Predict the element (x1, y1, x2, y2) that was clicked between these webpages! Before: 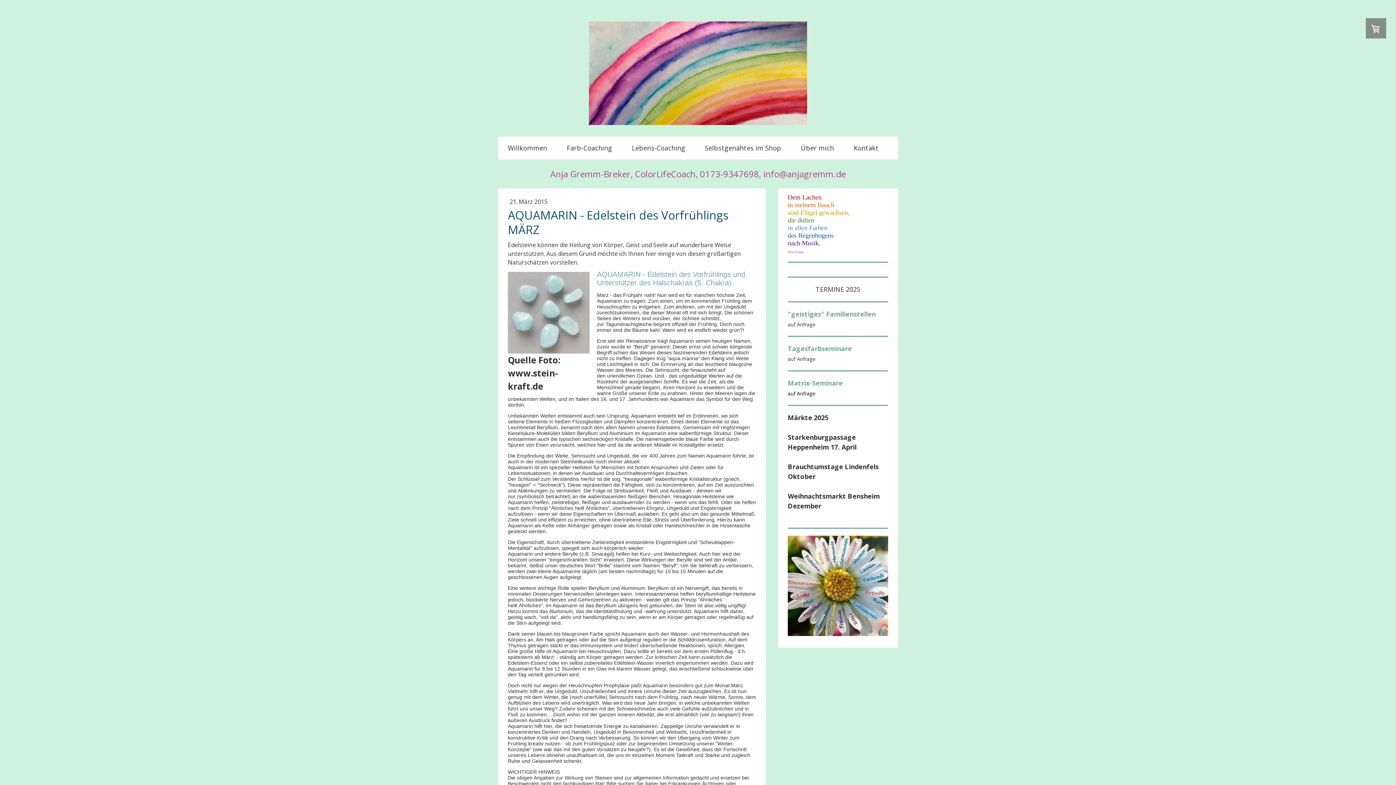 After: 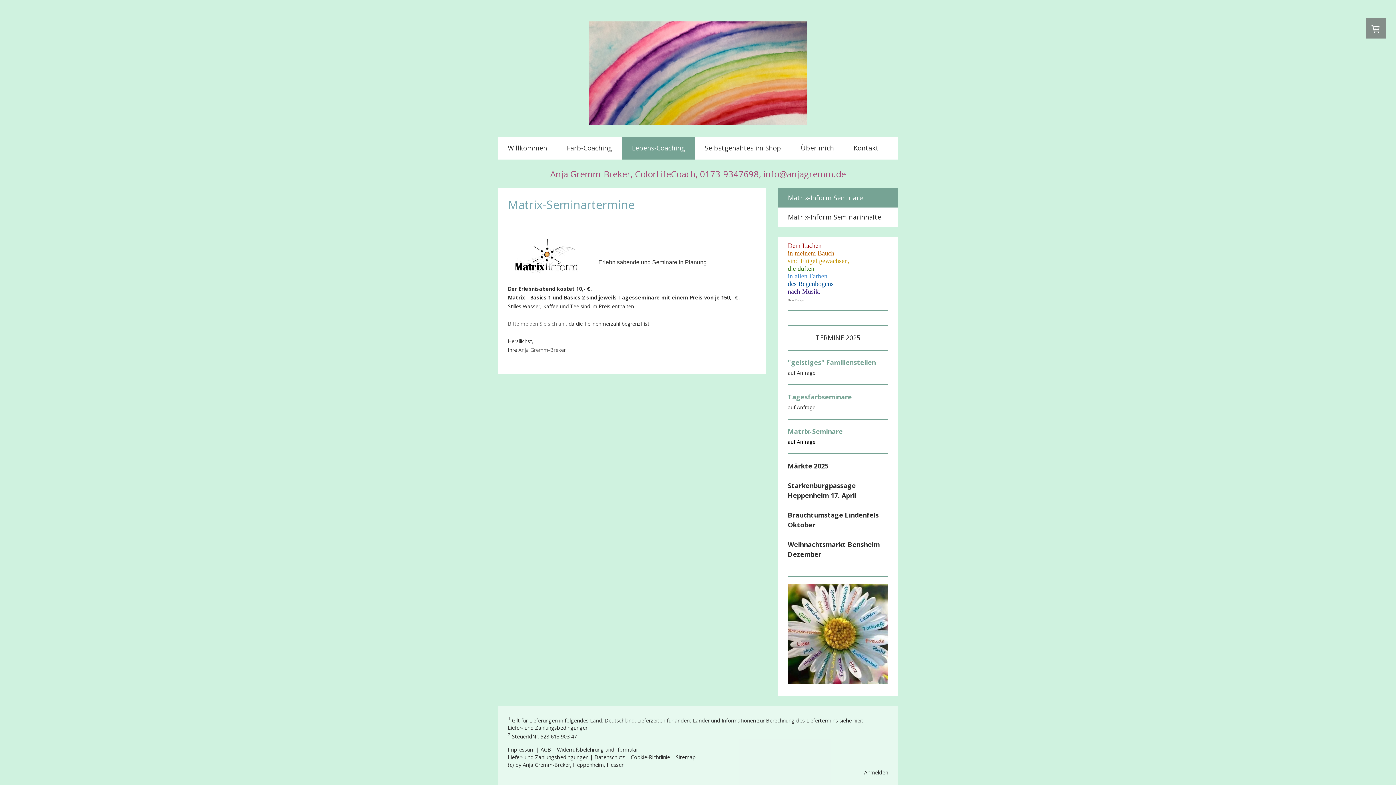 Action: label: Matrix-Seminare bbox: (788, 378, 842, 387)